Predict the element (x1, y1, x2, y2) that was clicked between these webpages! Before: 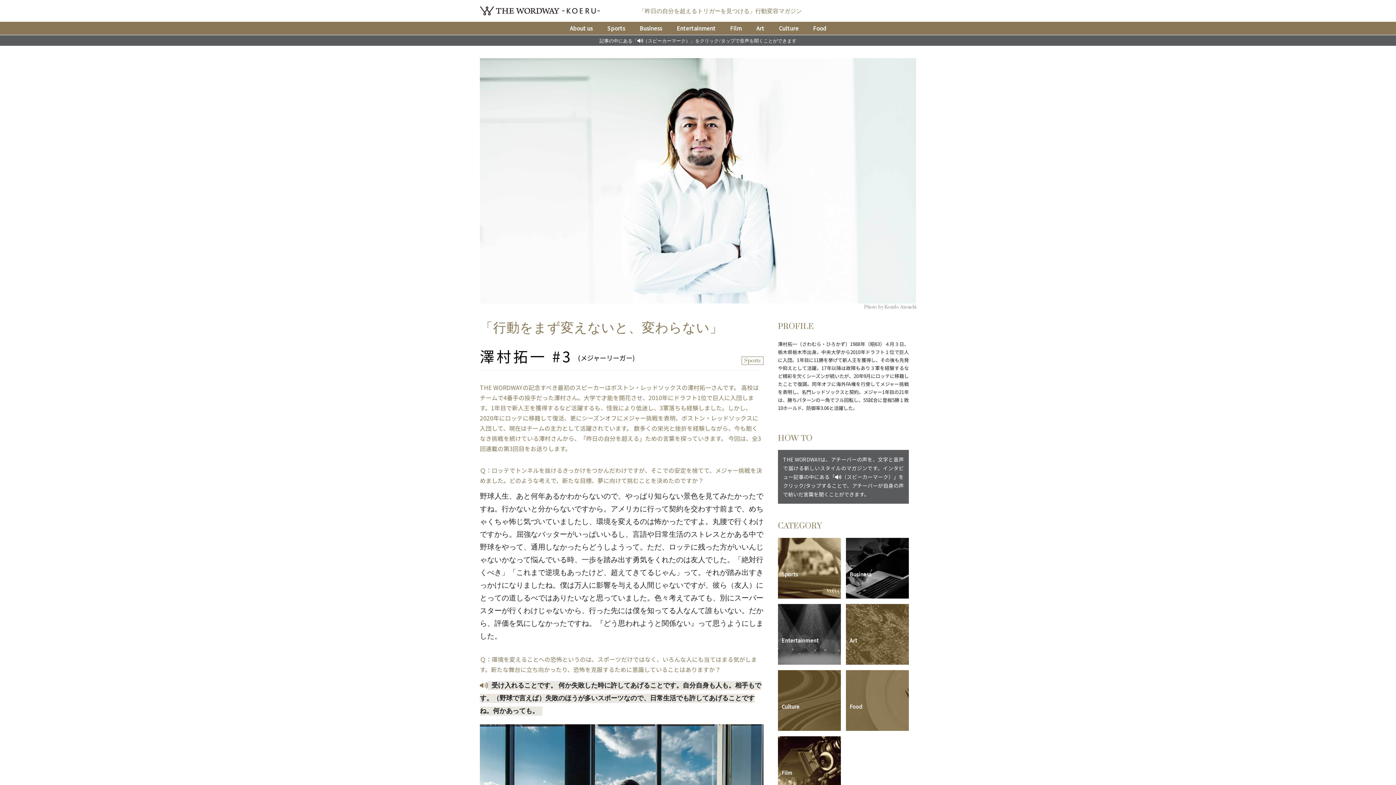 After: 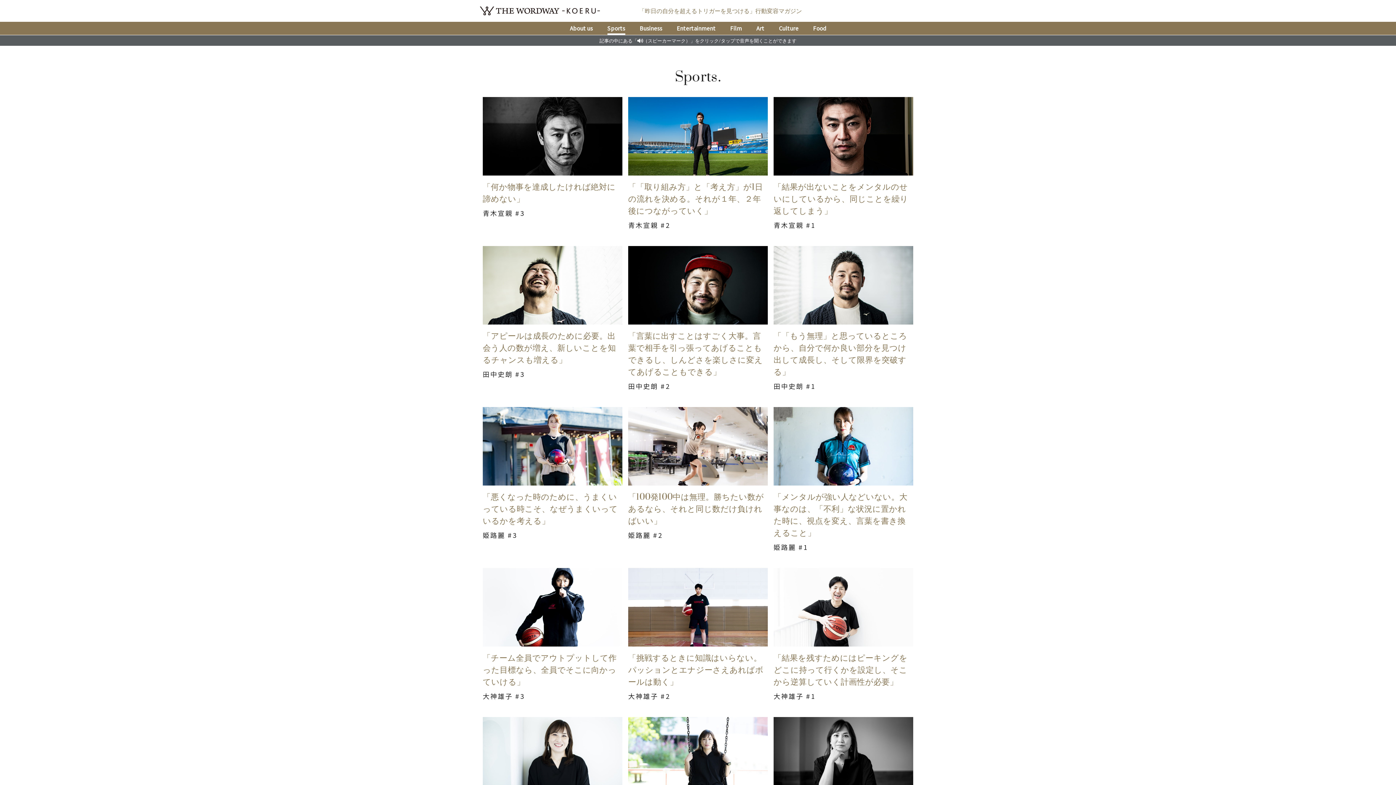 Action: label: Sports bbox: (778, 591, 841, 601)